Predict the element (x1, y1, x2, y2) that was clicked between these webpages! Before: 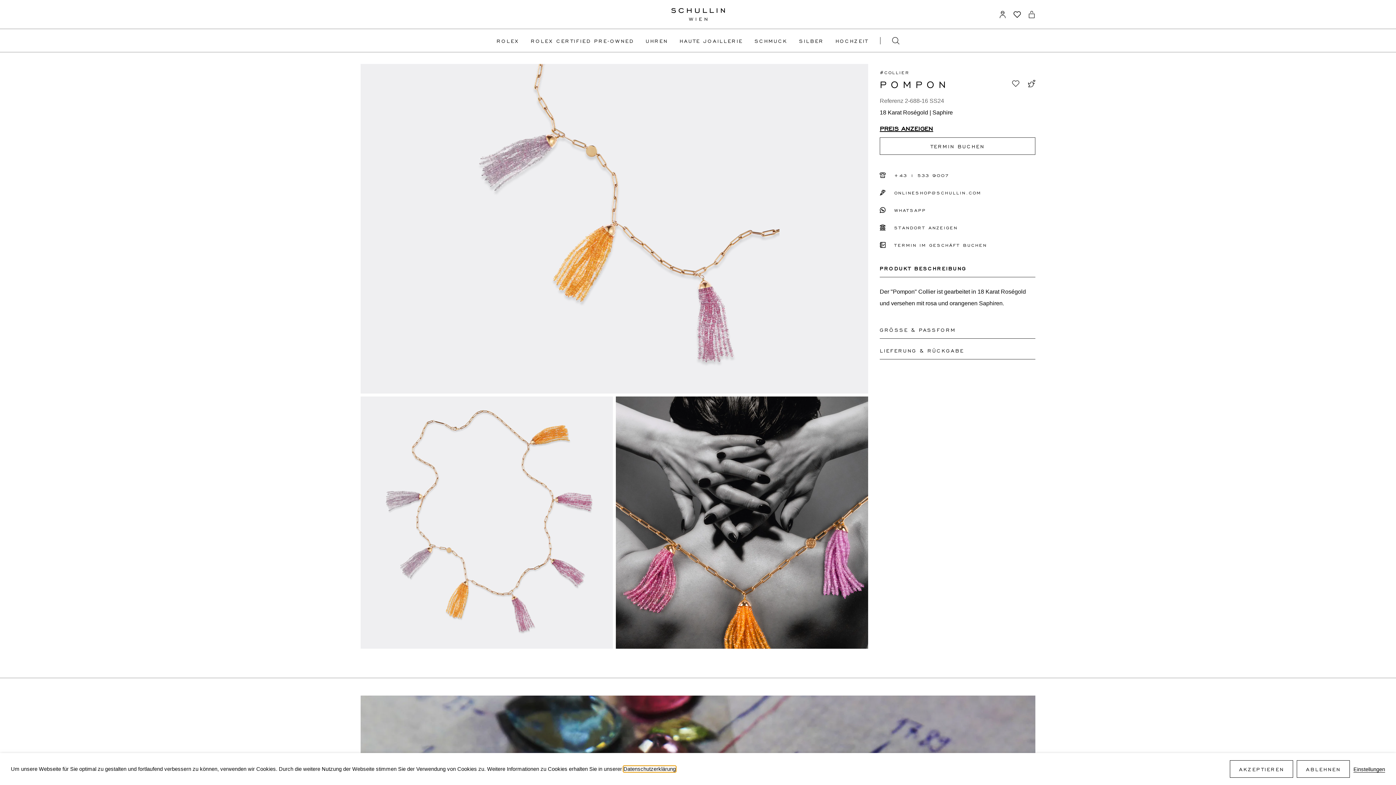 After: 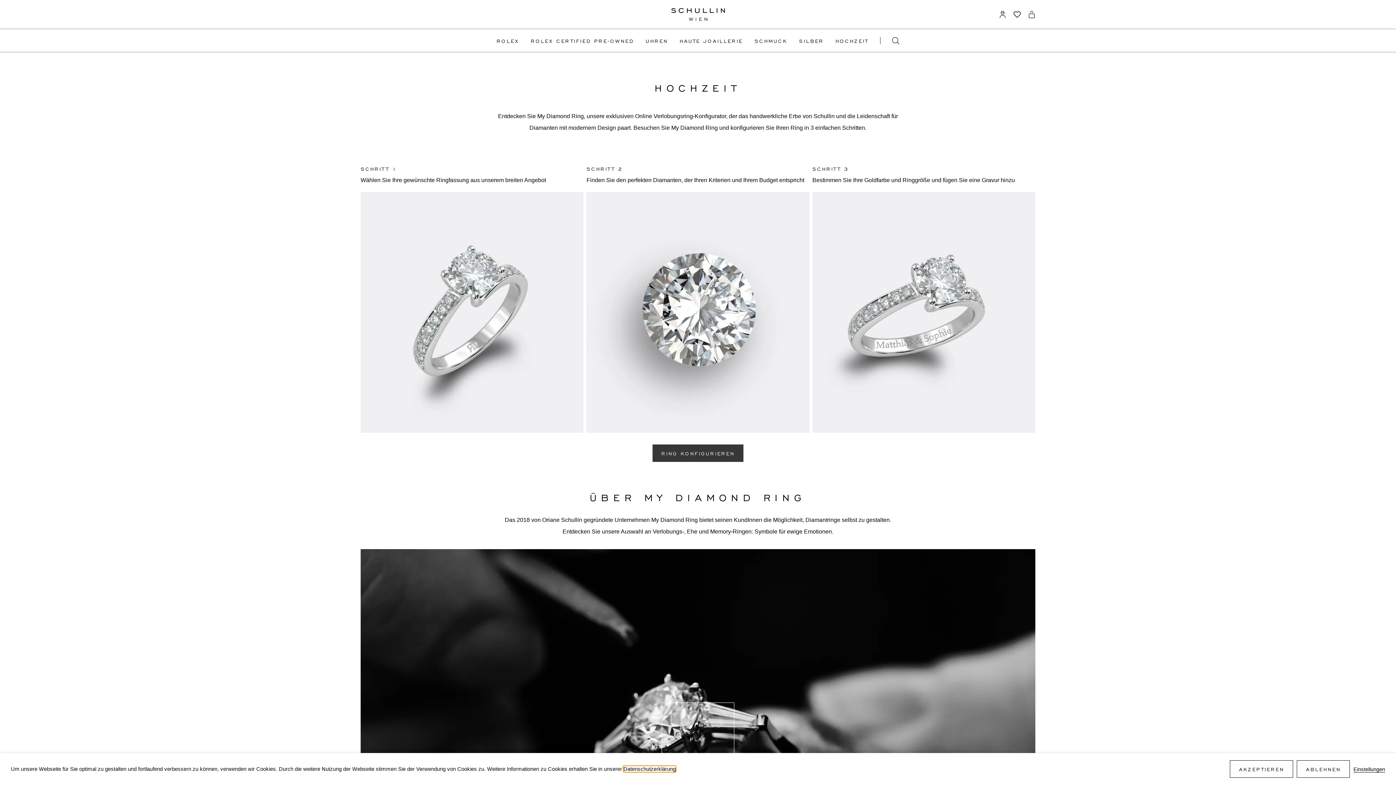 Action: bbox: (835, 37, 868, 43) label: HOCHZEIT